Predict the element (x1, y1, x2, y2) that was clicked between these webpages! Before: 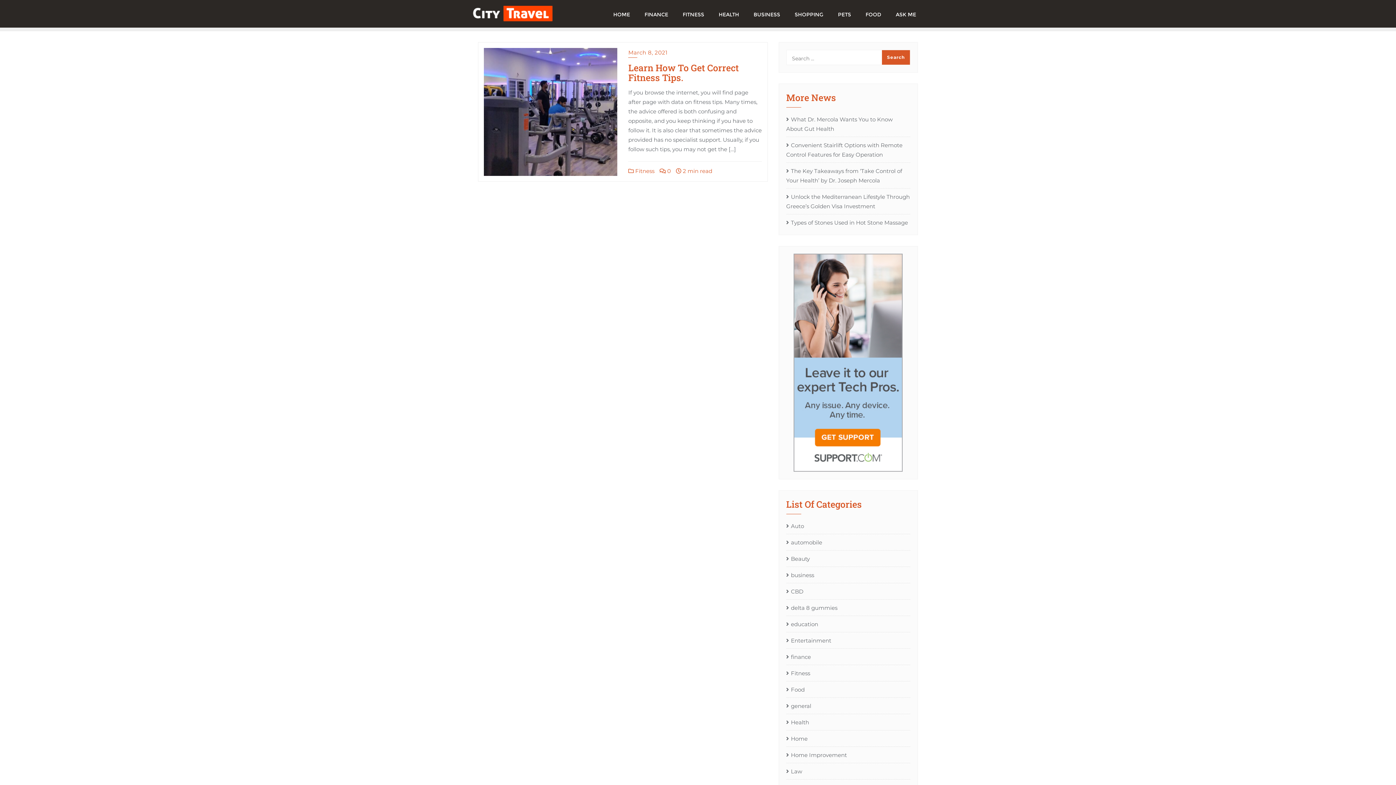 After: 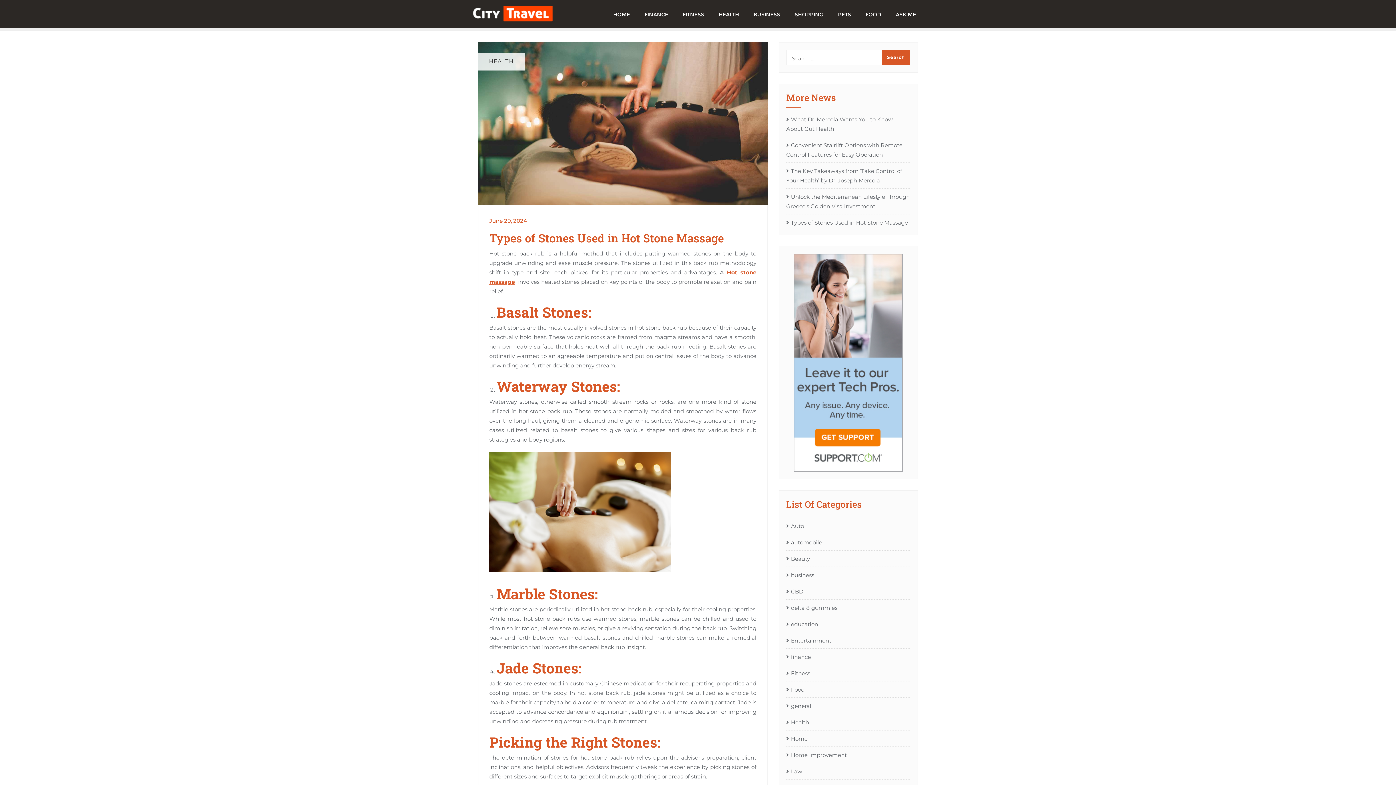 Action: bbox: (786, 218, 910, 227) label: Types of Stones Used in Hot Stone Massage